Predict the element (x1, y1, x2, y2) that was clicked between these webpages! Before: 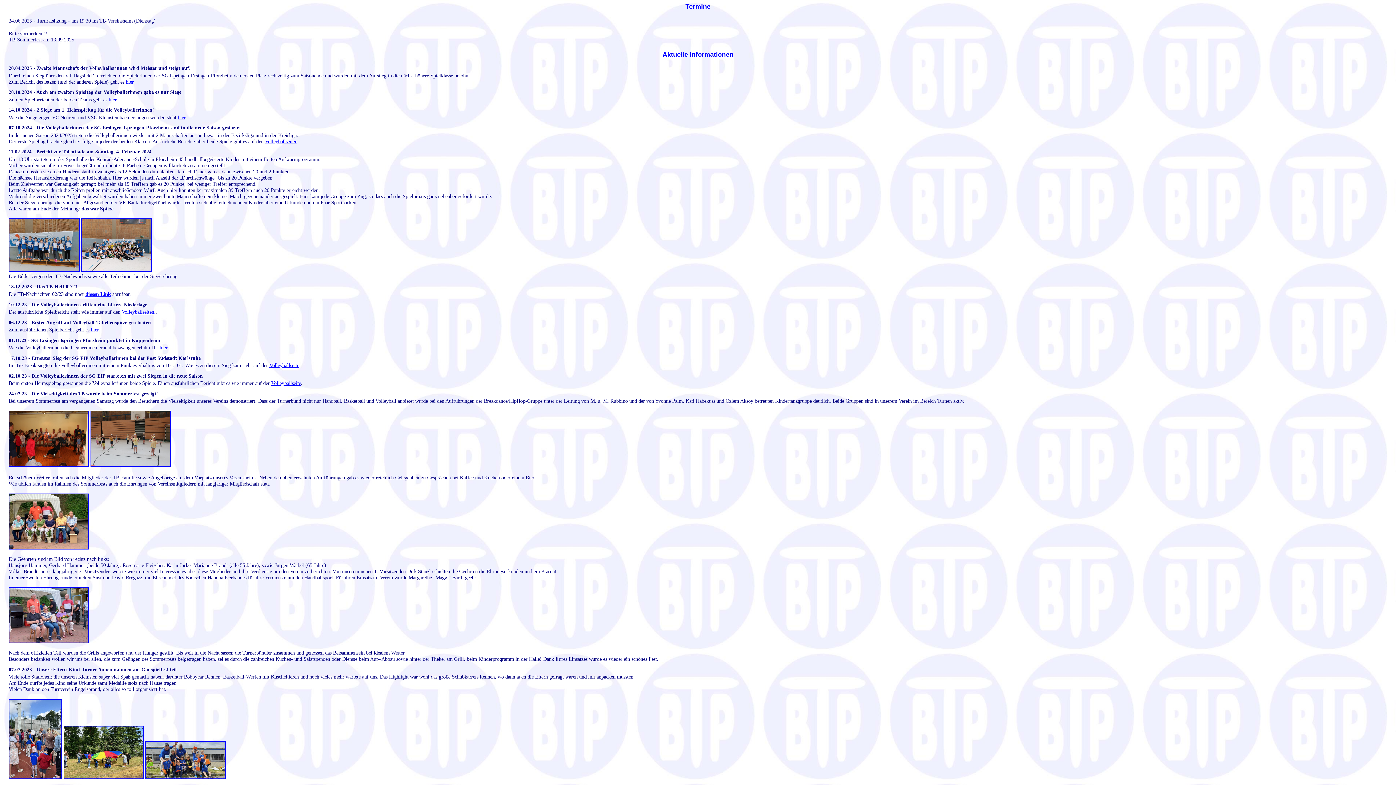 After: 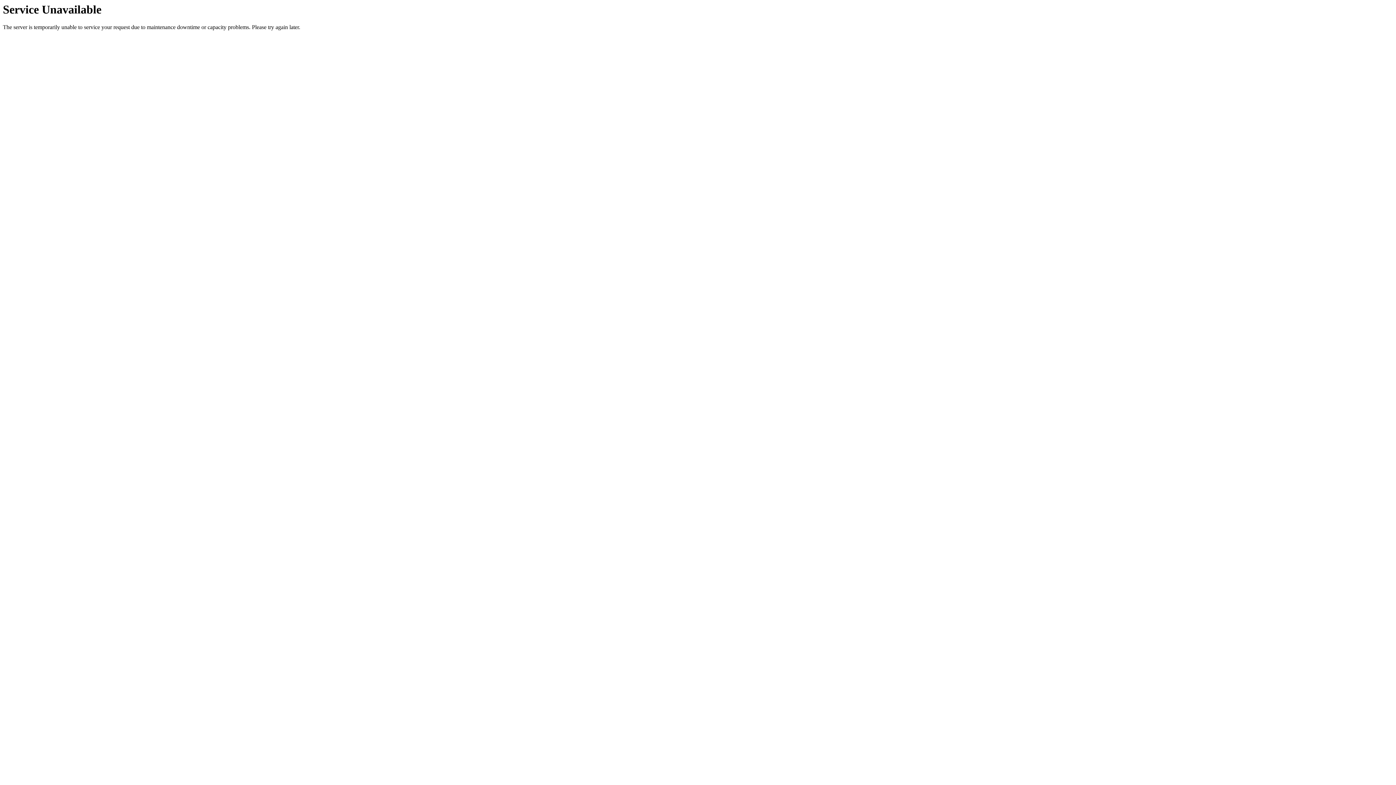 Action: bbox: (8, 267, 79, 273)